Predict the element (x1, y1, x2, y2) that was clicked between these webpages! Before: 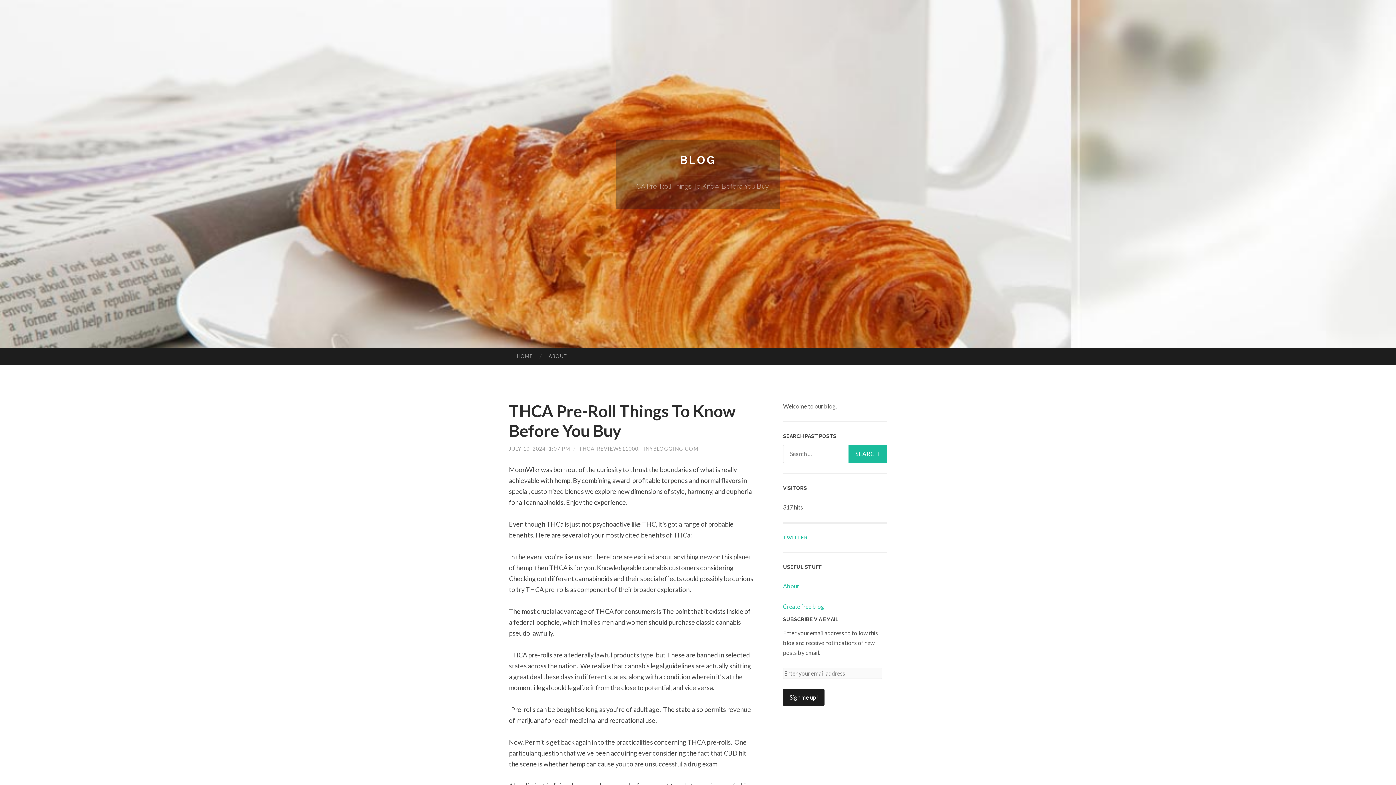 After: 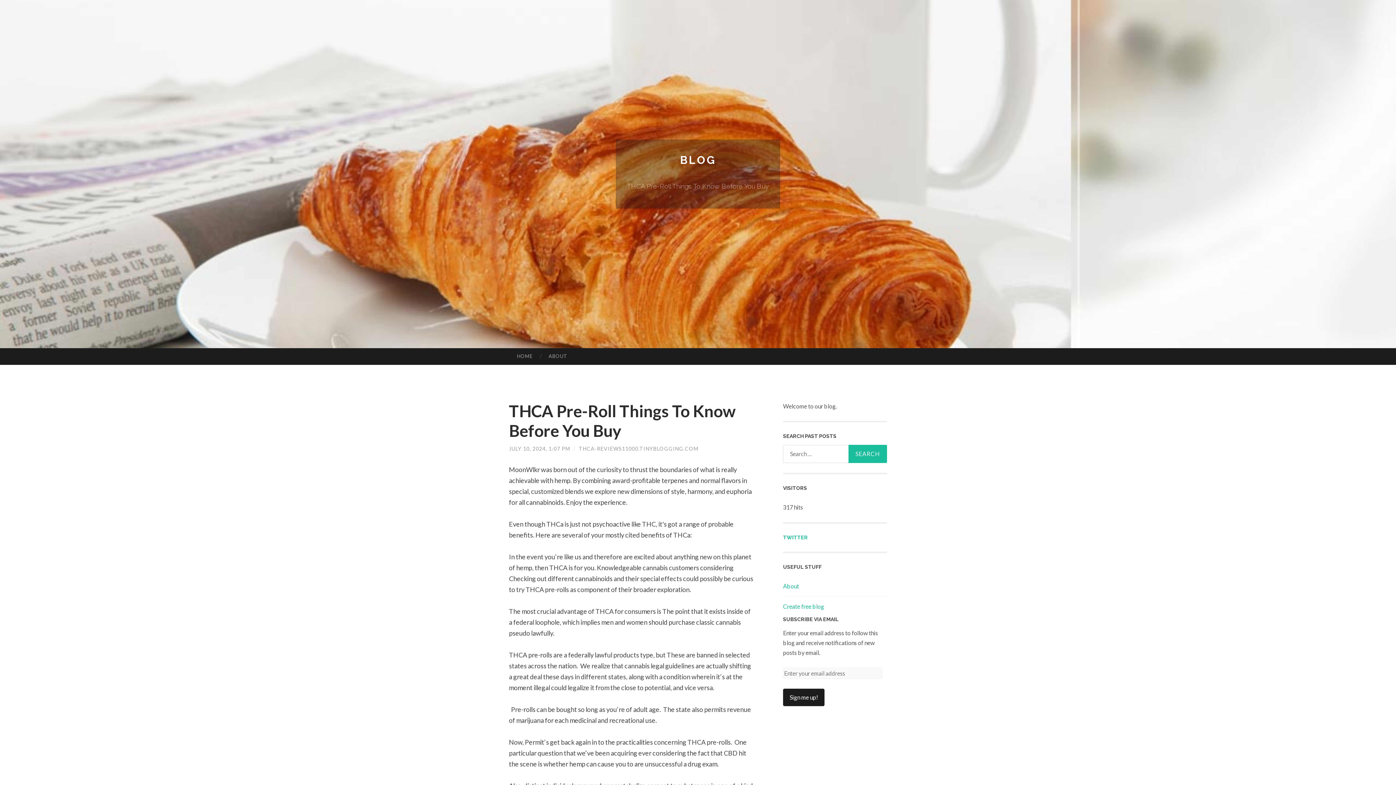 Action: label: TWITTER bbox: (783, 534, 808, 540)